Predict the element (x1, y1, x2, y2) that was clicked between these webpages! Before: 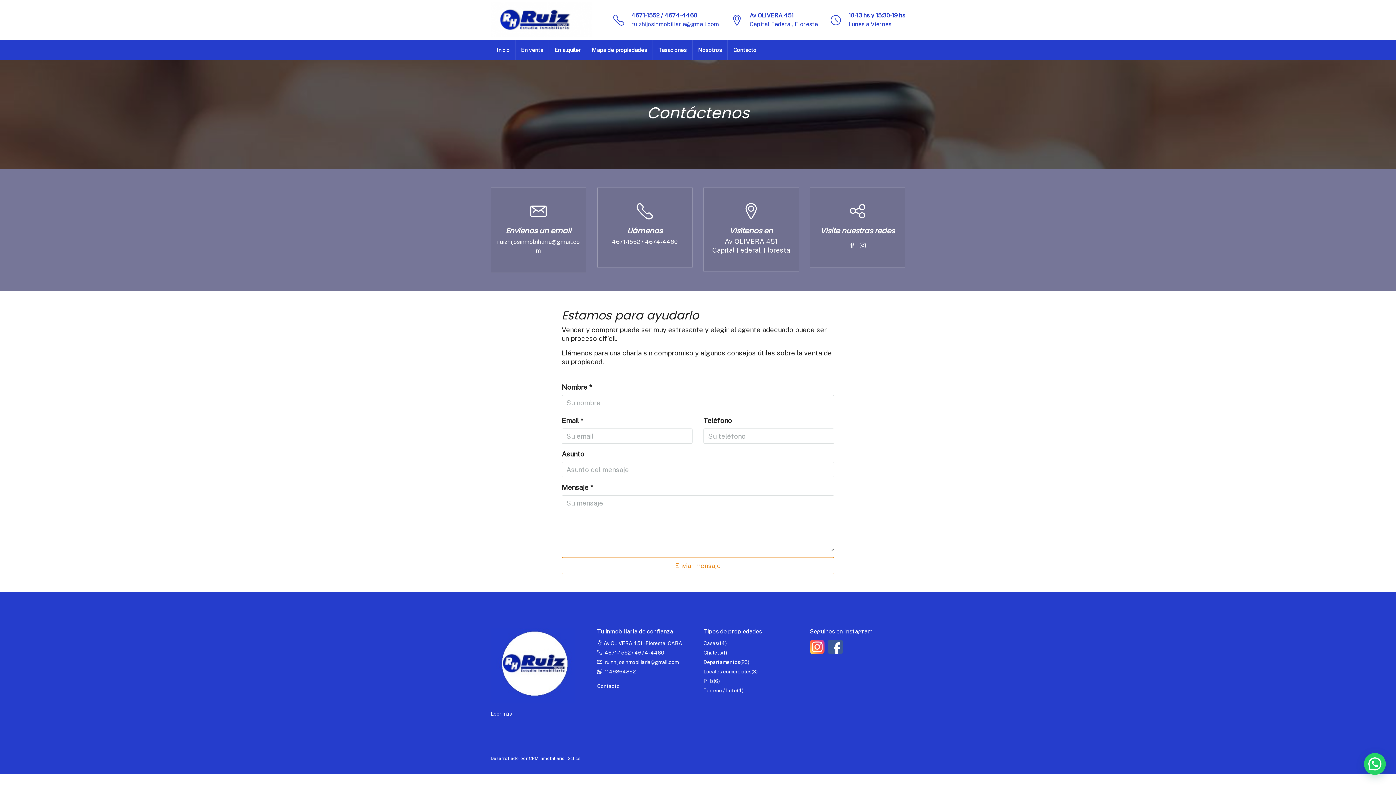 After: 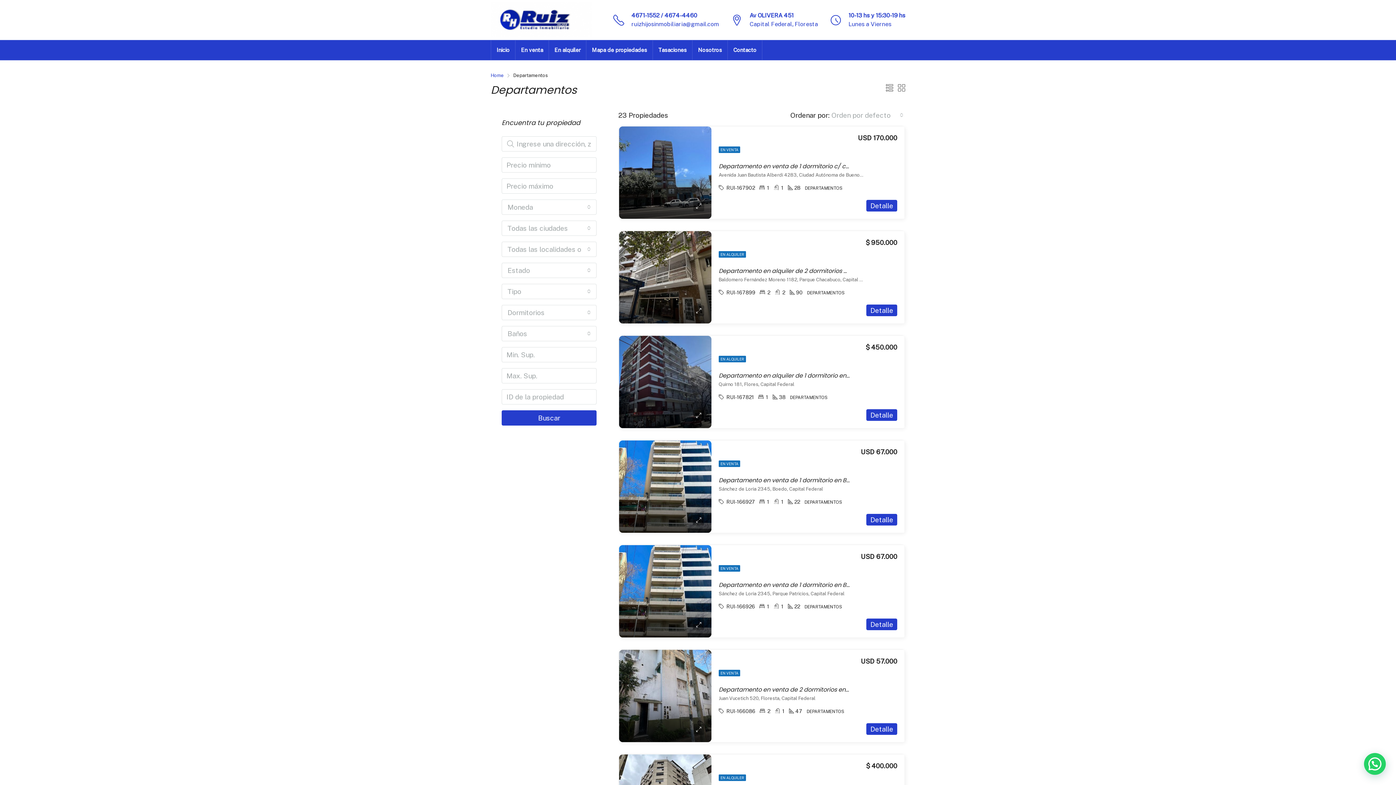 Action: bbox: (703, 659, 740, 665) label: Departamentos